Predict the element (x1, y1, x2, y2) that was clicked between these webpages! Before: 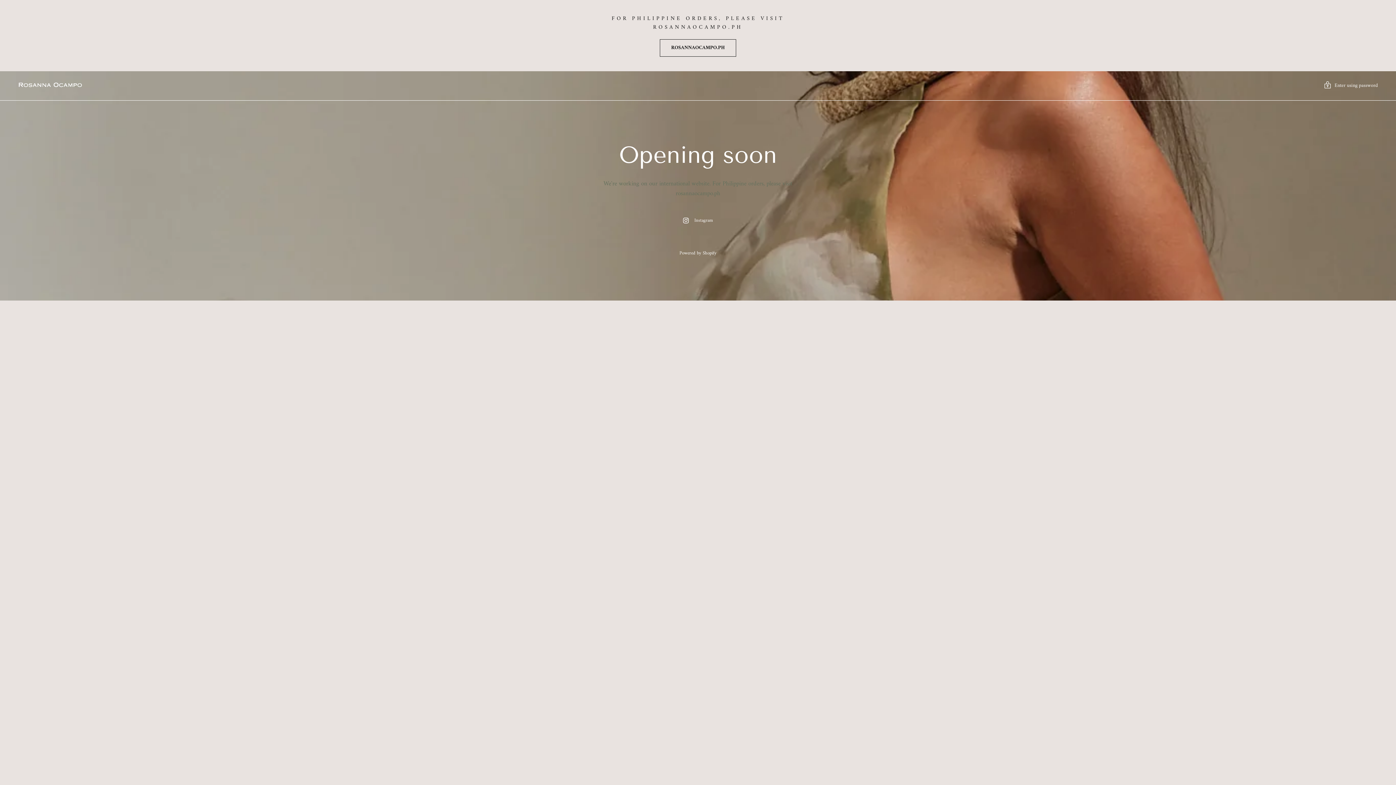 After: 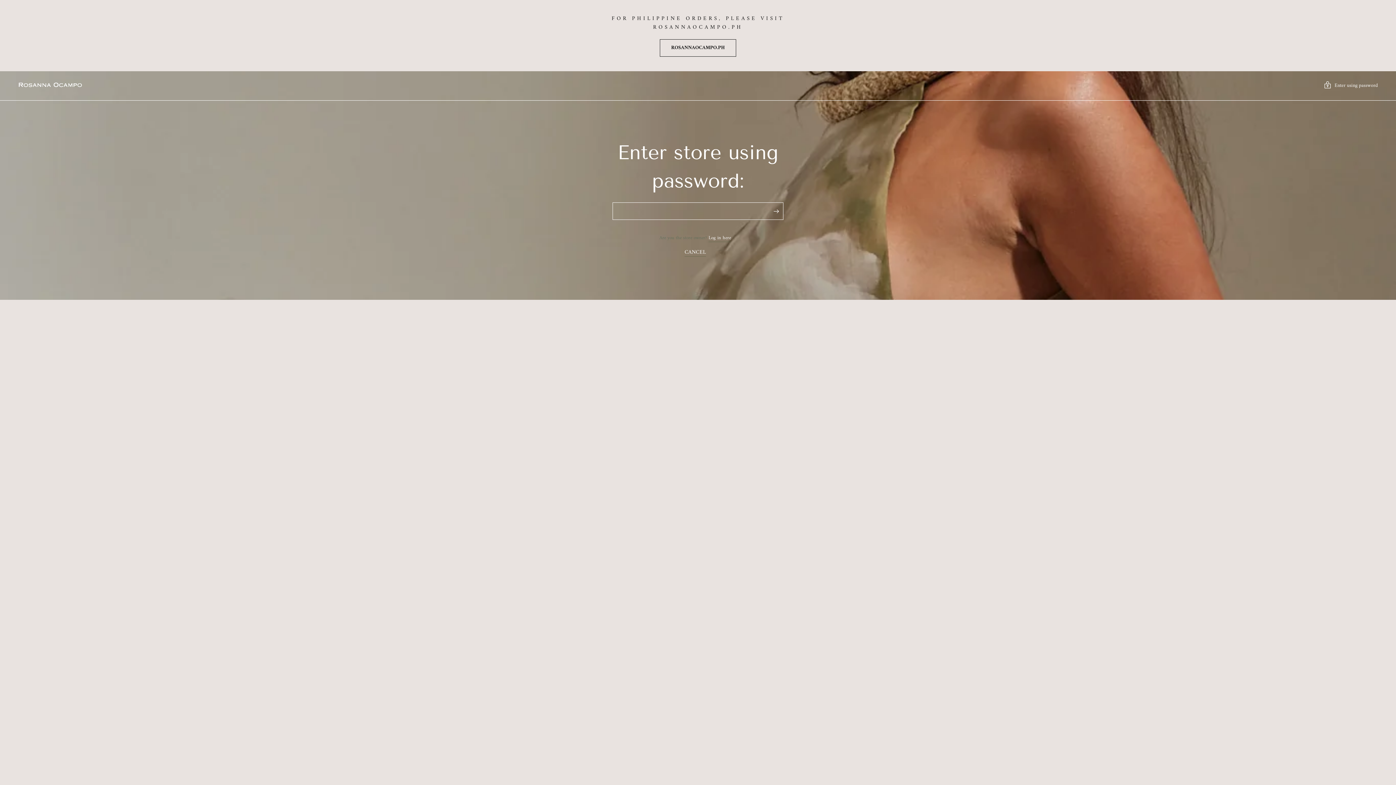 Action: label: Enter using password bbox: (1324, 80, 1378, 91)